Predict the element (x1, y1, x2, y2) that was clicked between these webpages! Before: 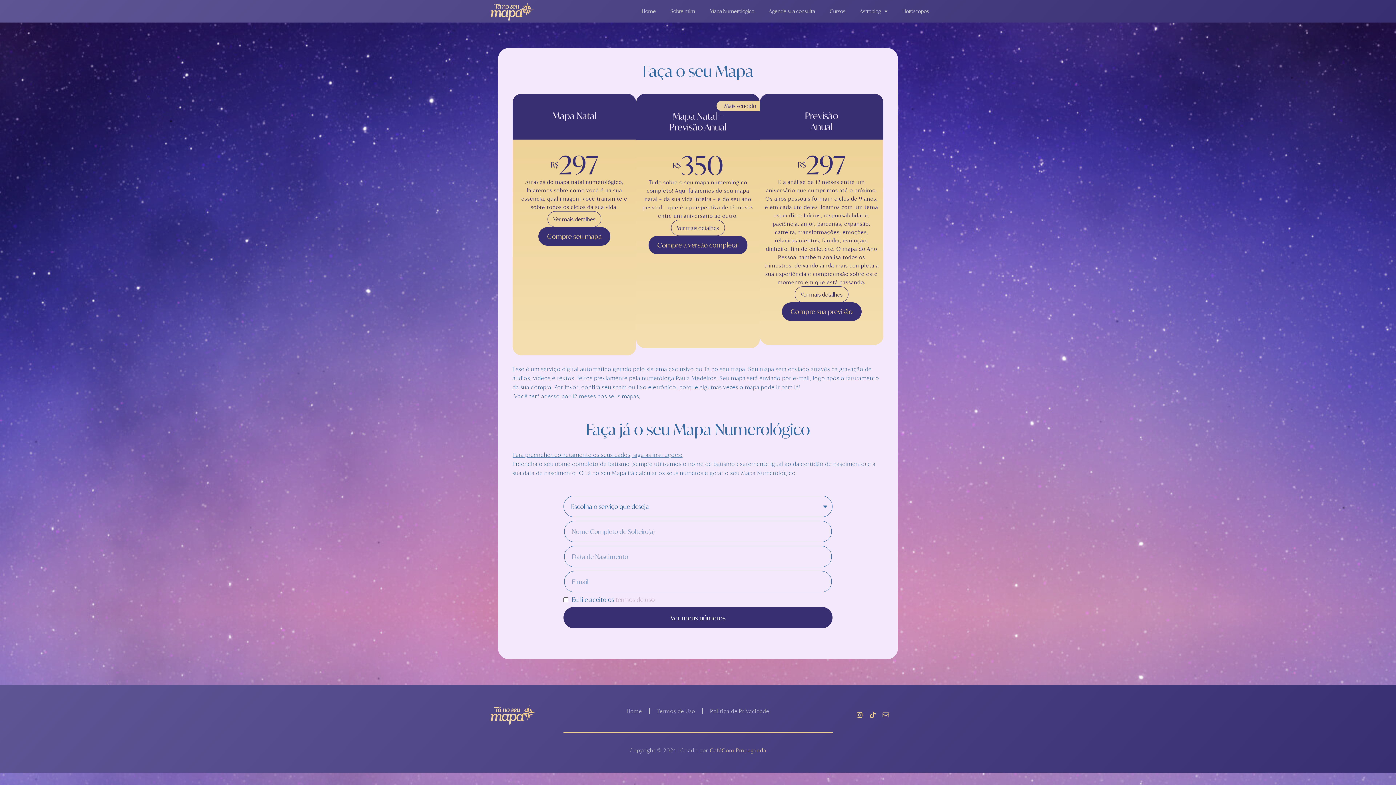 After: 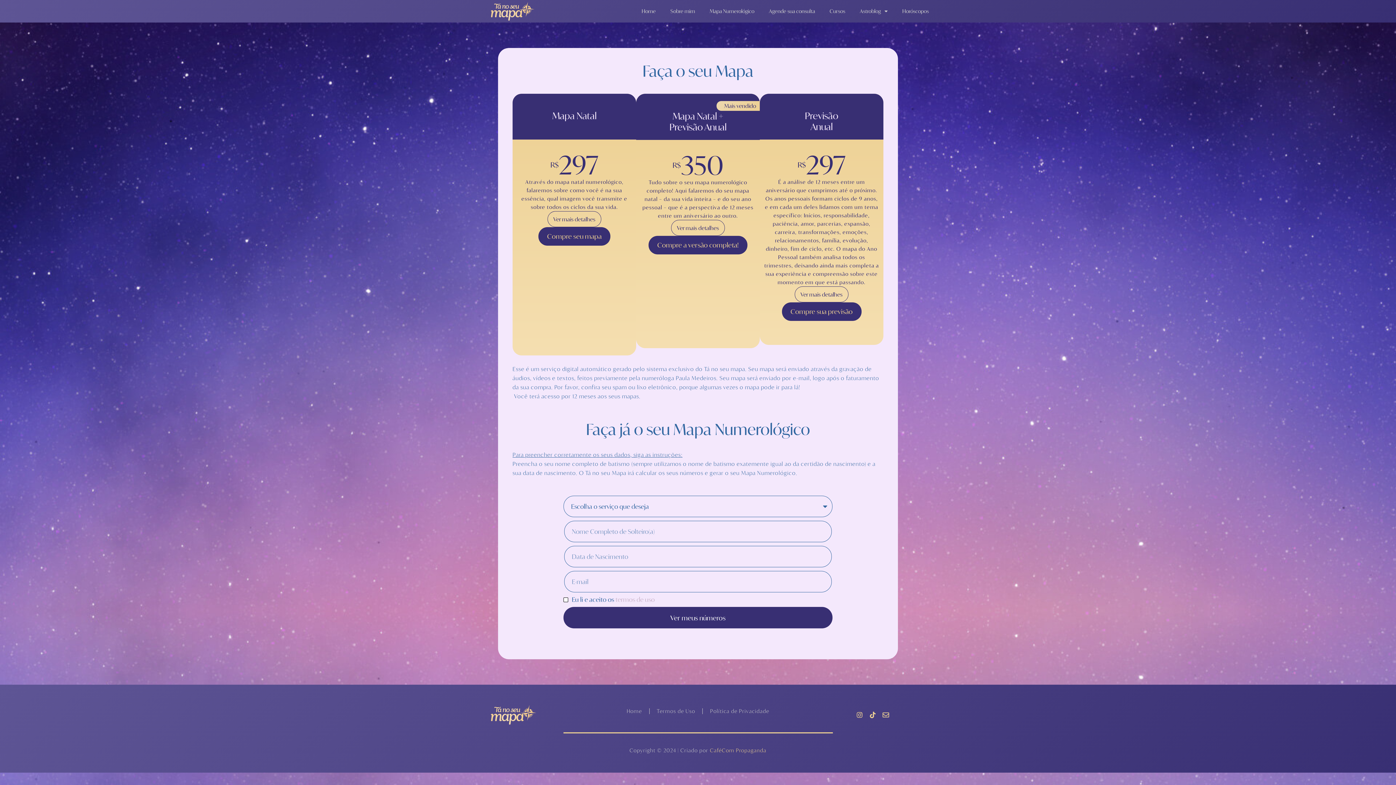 Action: bbox: (490, 1, 534, 20)